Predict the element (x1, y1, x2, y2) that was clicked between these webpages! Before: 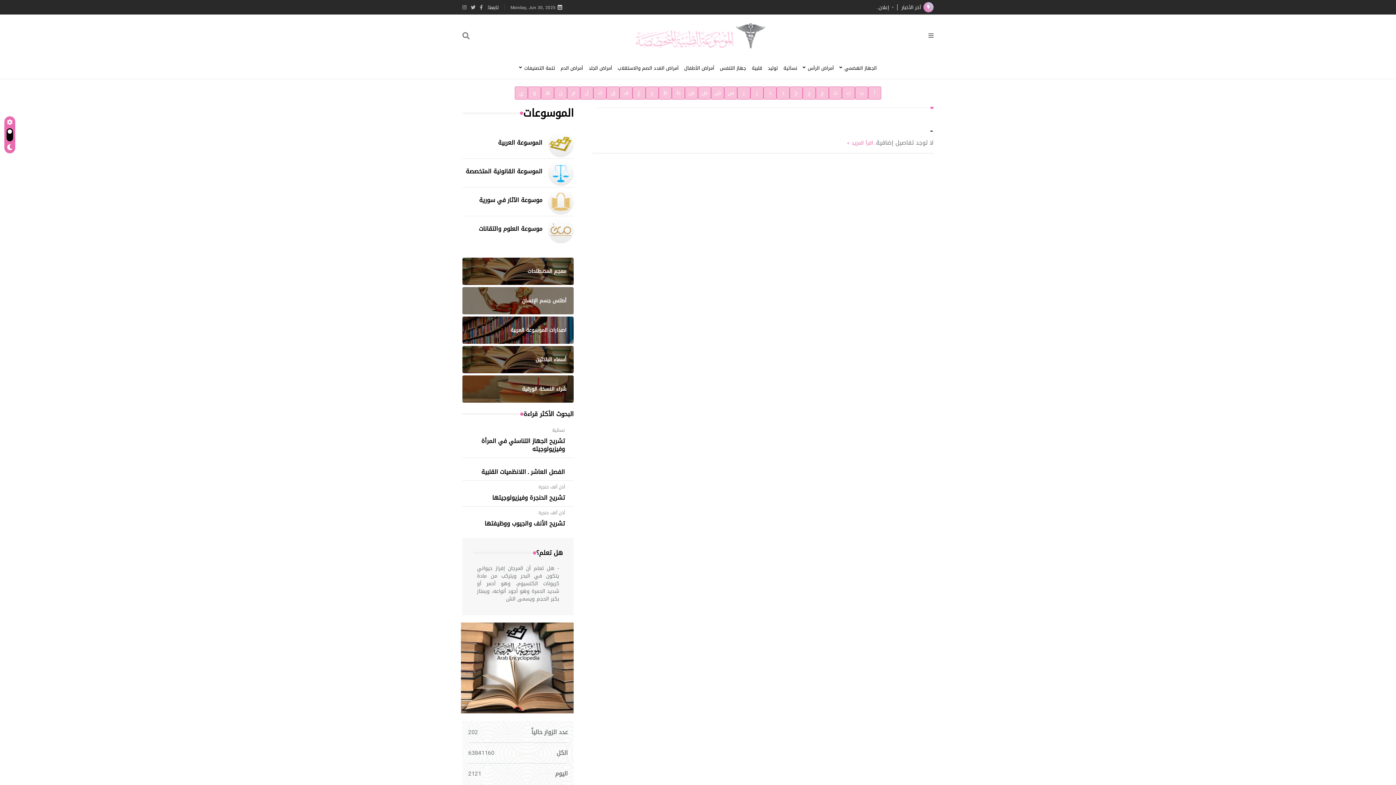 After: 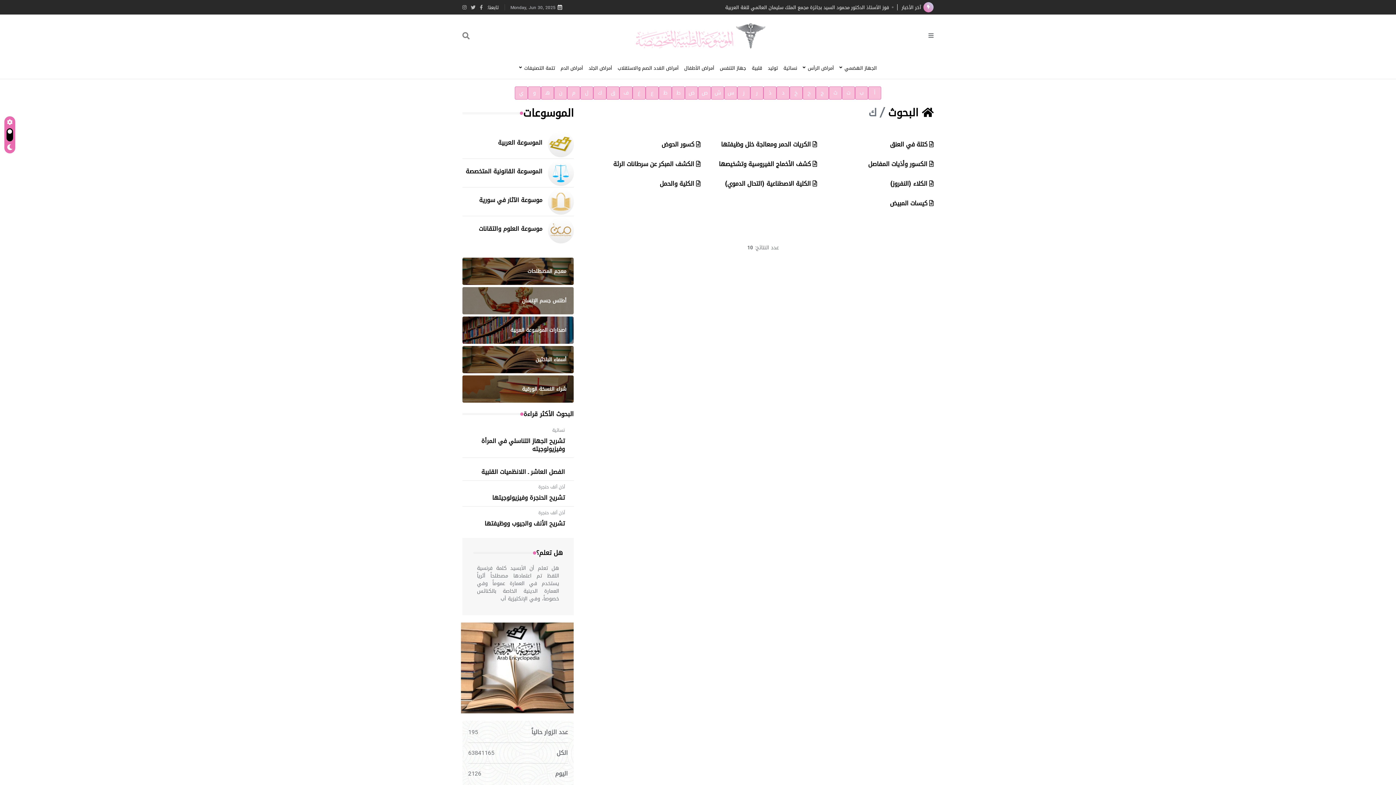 Action: bbox: (593, 86, 606, 99) label: ك